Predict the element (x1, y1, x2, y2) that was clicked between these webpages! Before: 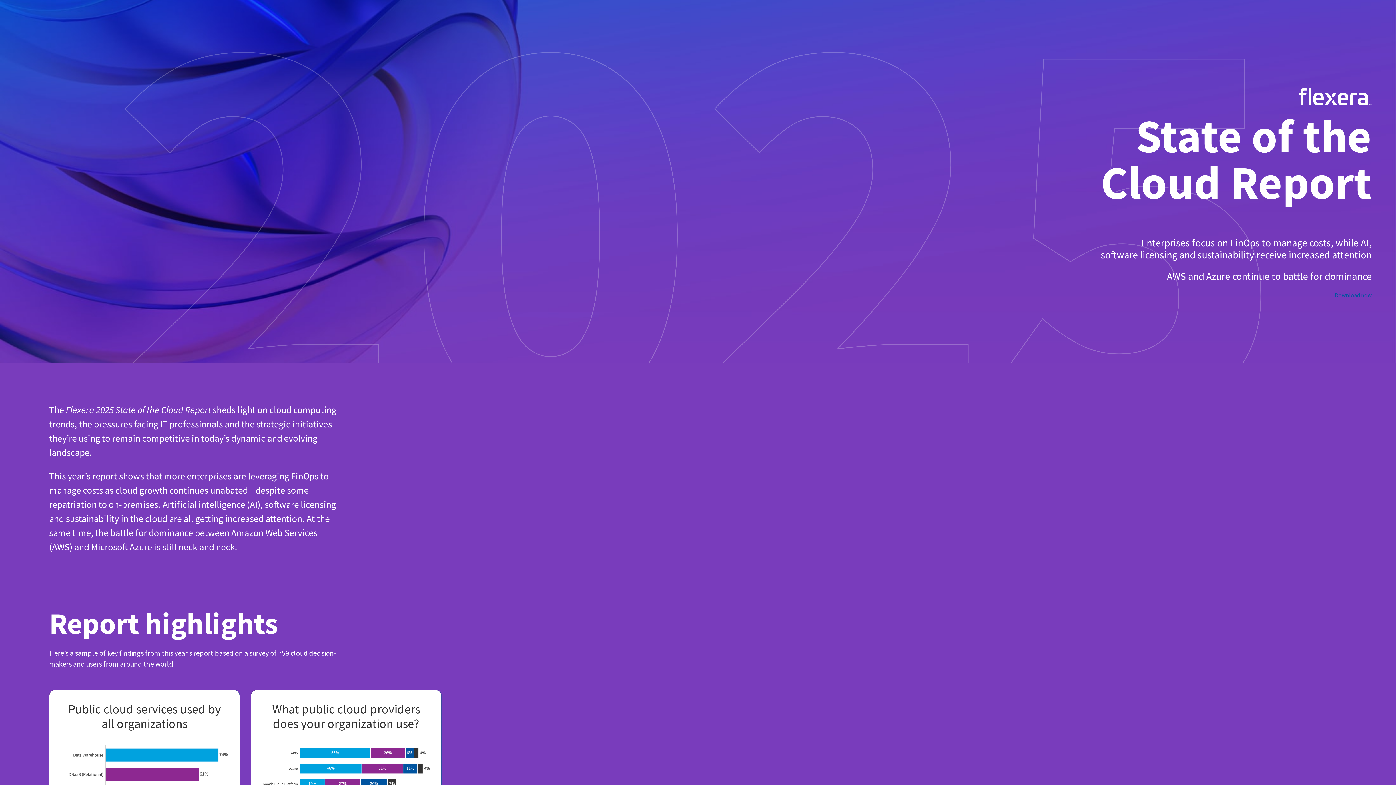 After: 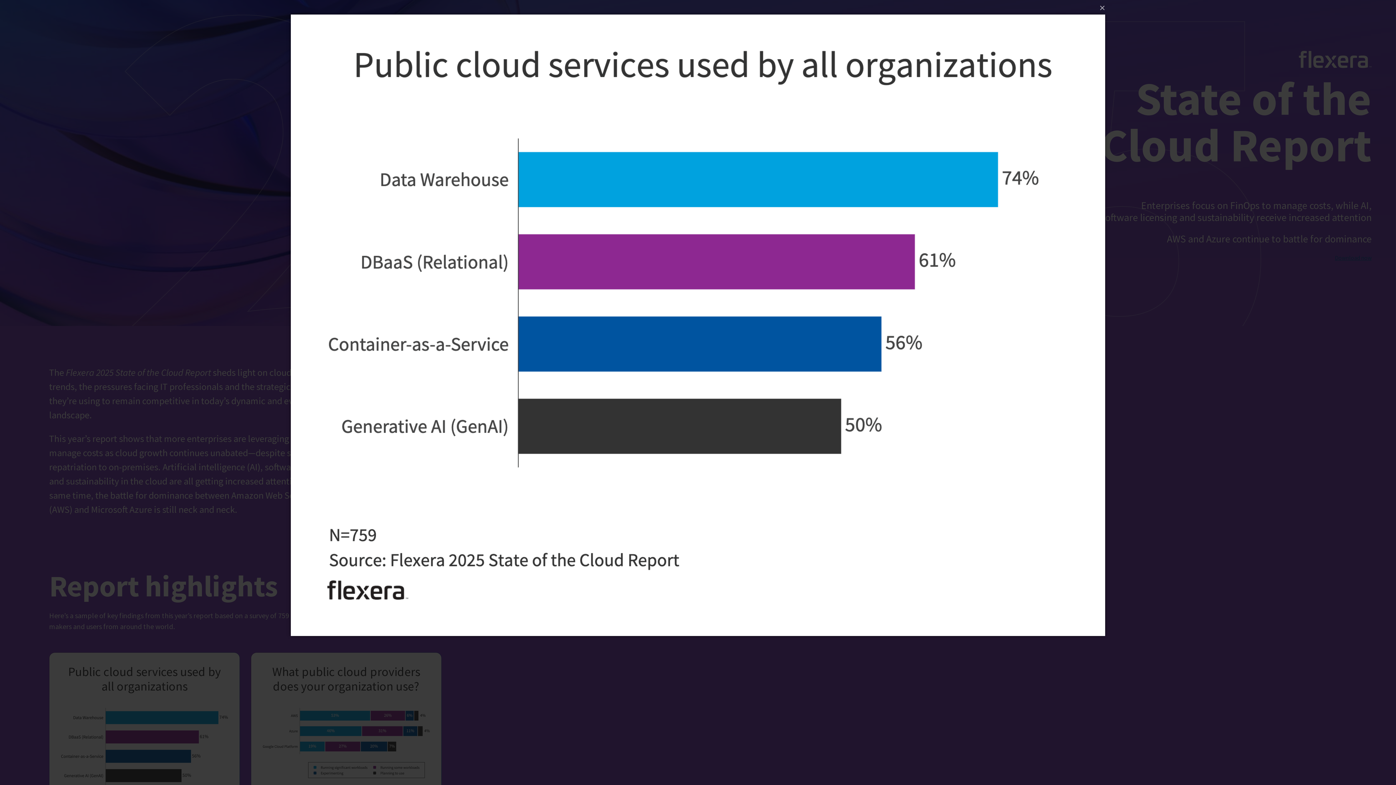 Action: bbox: (61, 745, 228, 823)